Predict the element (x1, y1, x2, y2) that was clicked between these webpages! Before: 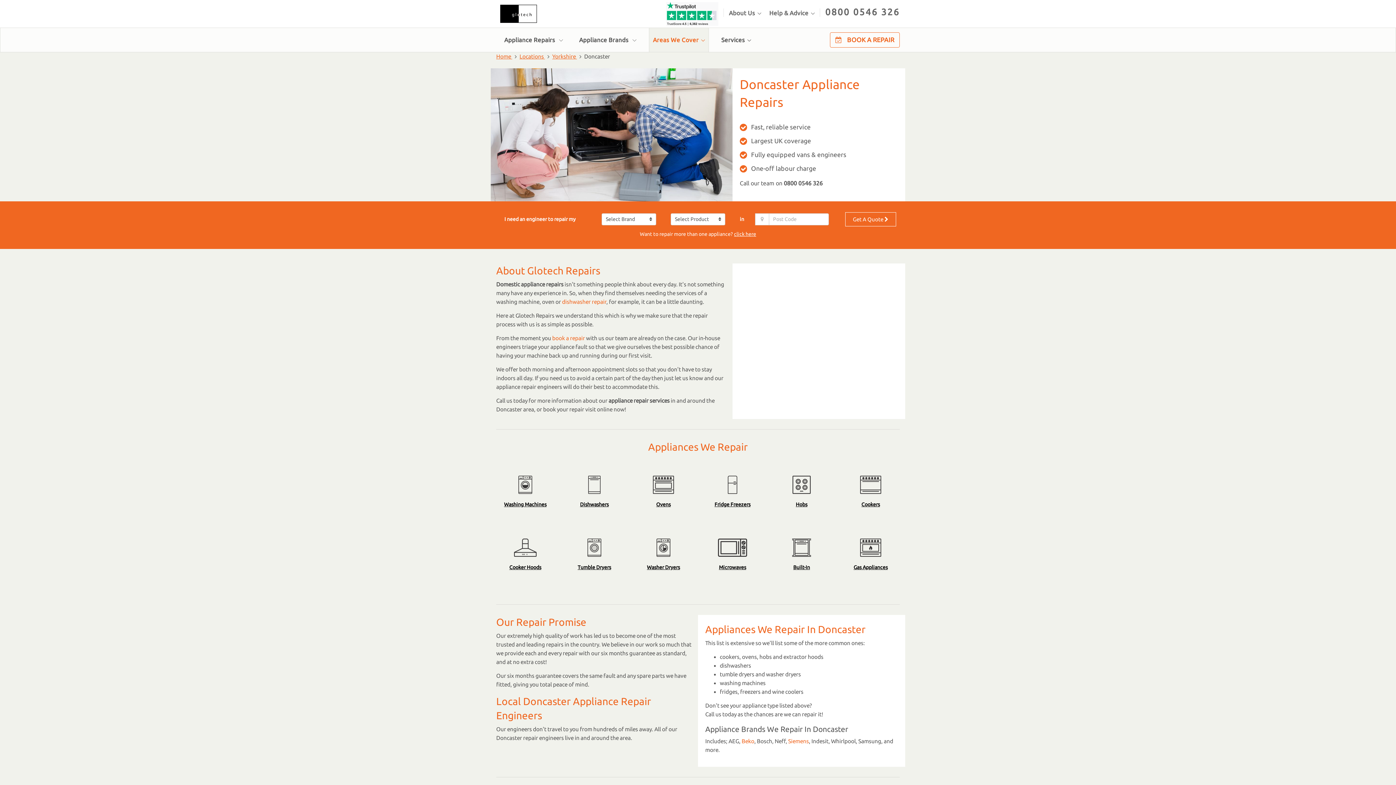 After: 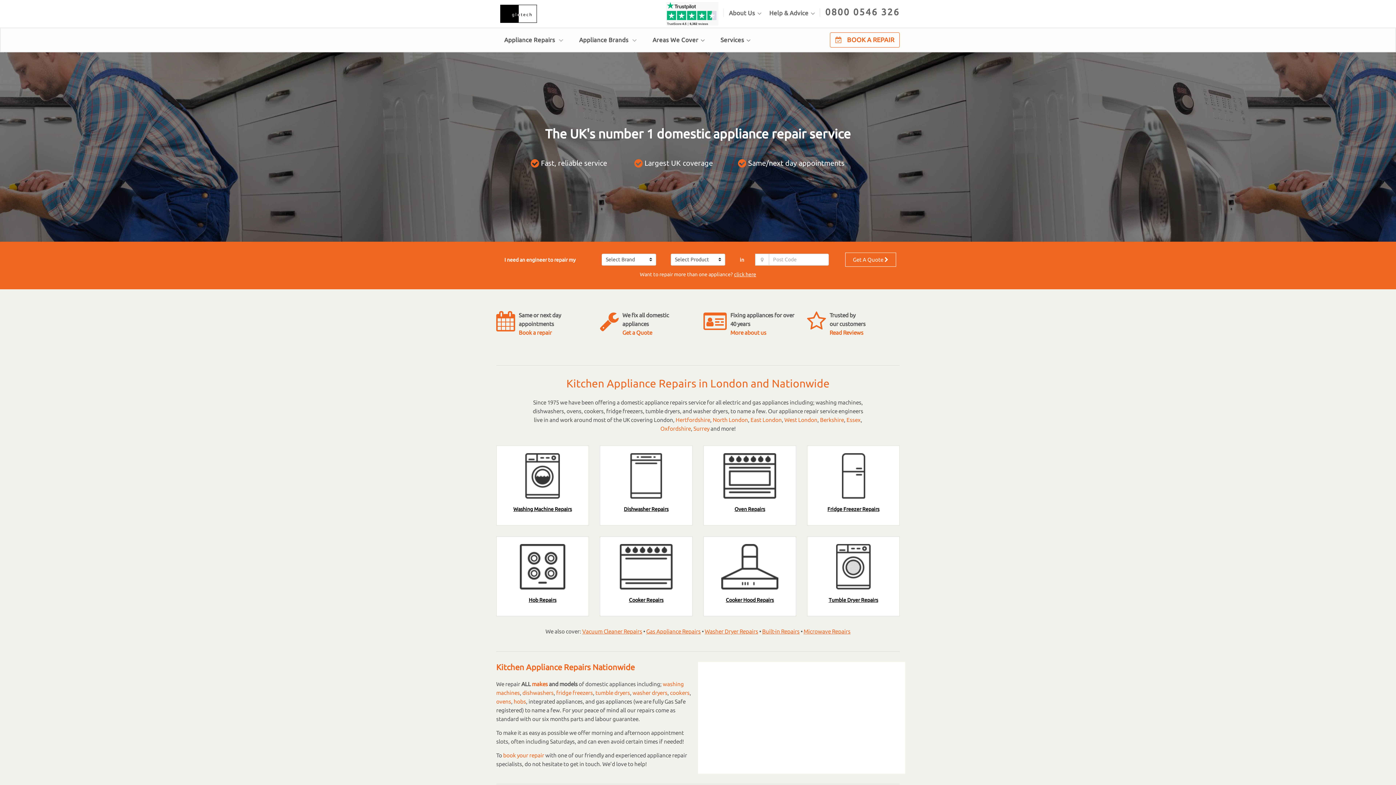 Action: label: Home  bbox: (496, 53, 512, 59)